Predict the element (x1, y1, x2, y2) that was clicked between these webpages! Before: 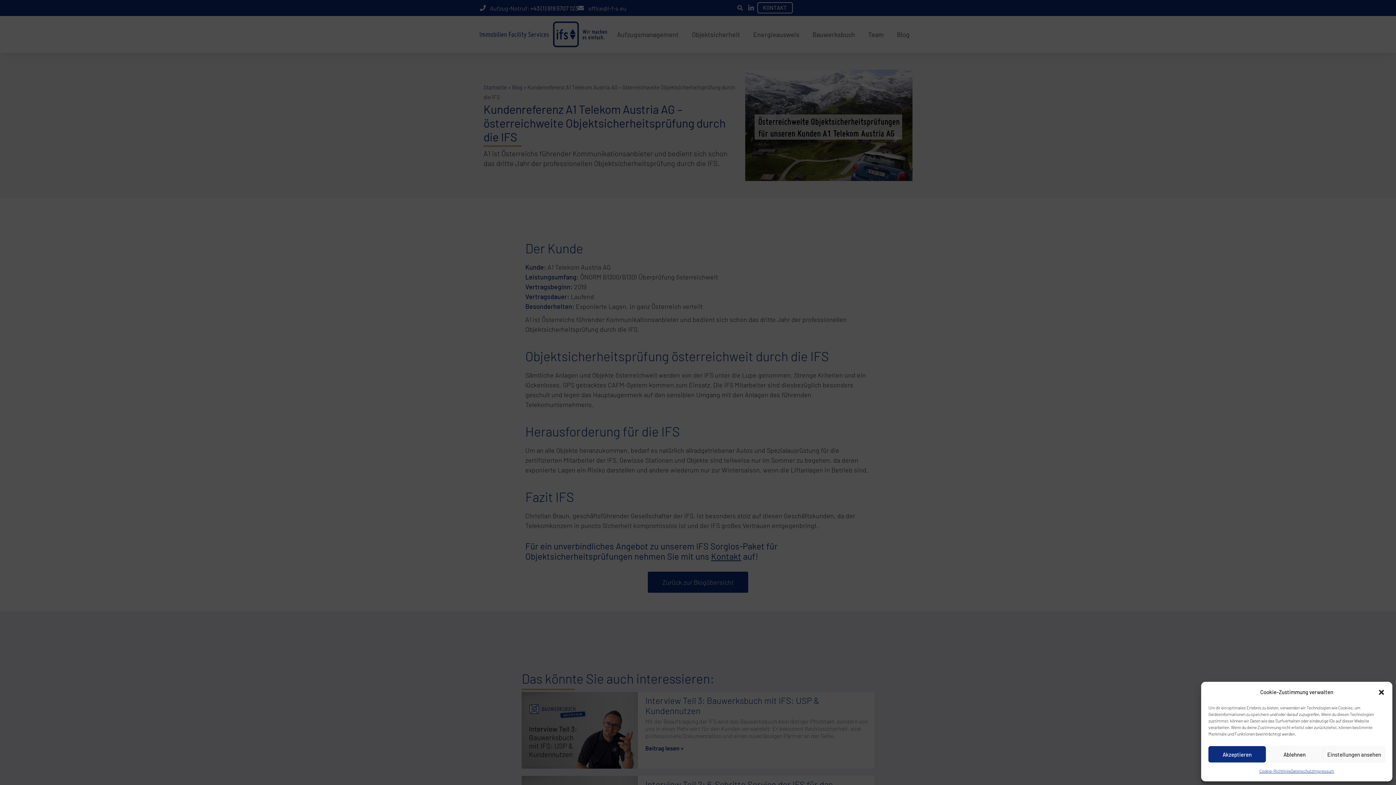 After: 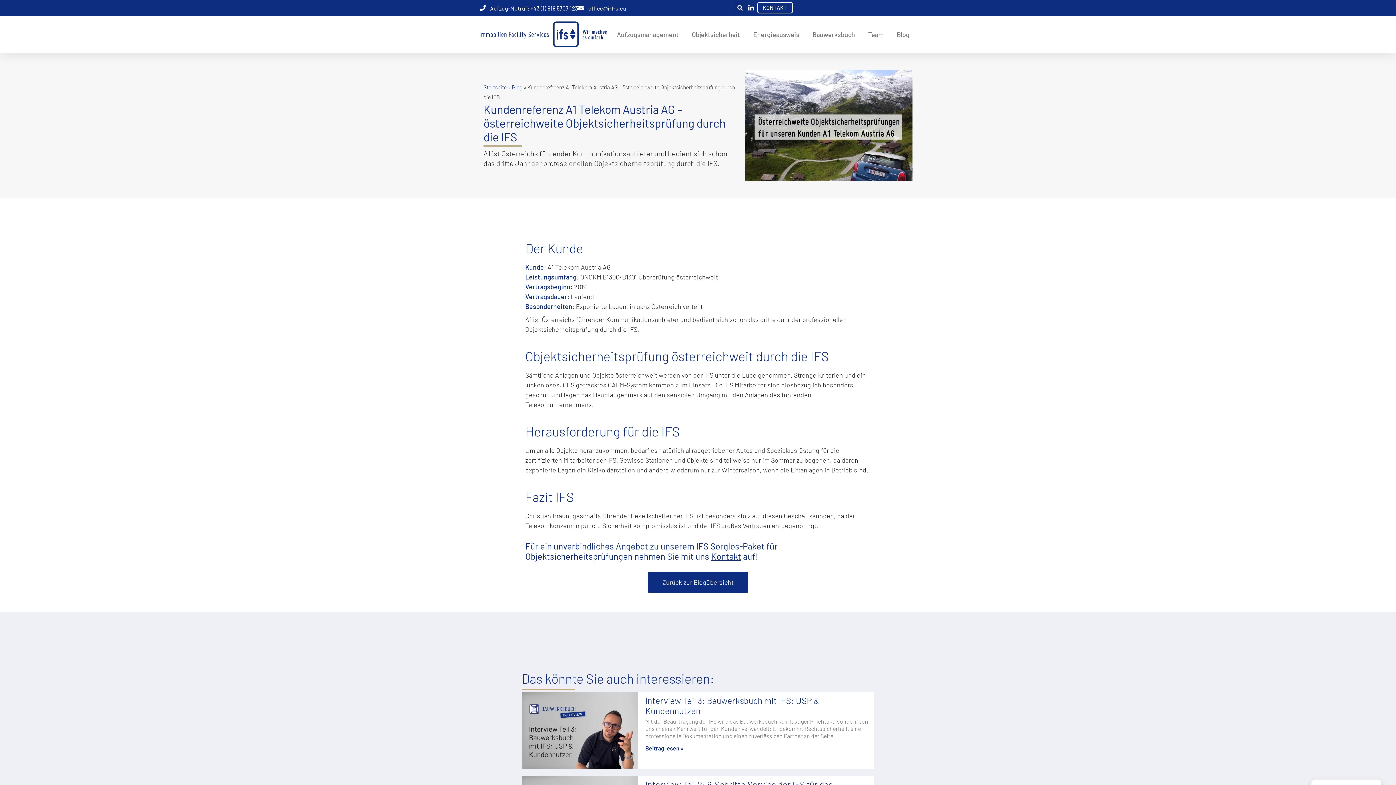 Action: bbox: (1208, 746, 1266, 762) label: Akzeptieren